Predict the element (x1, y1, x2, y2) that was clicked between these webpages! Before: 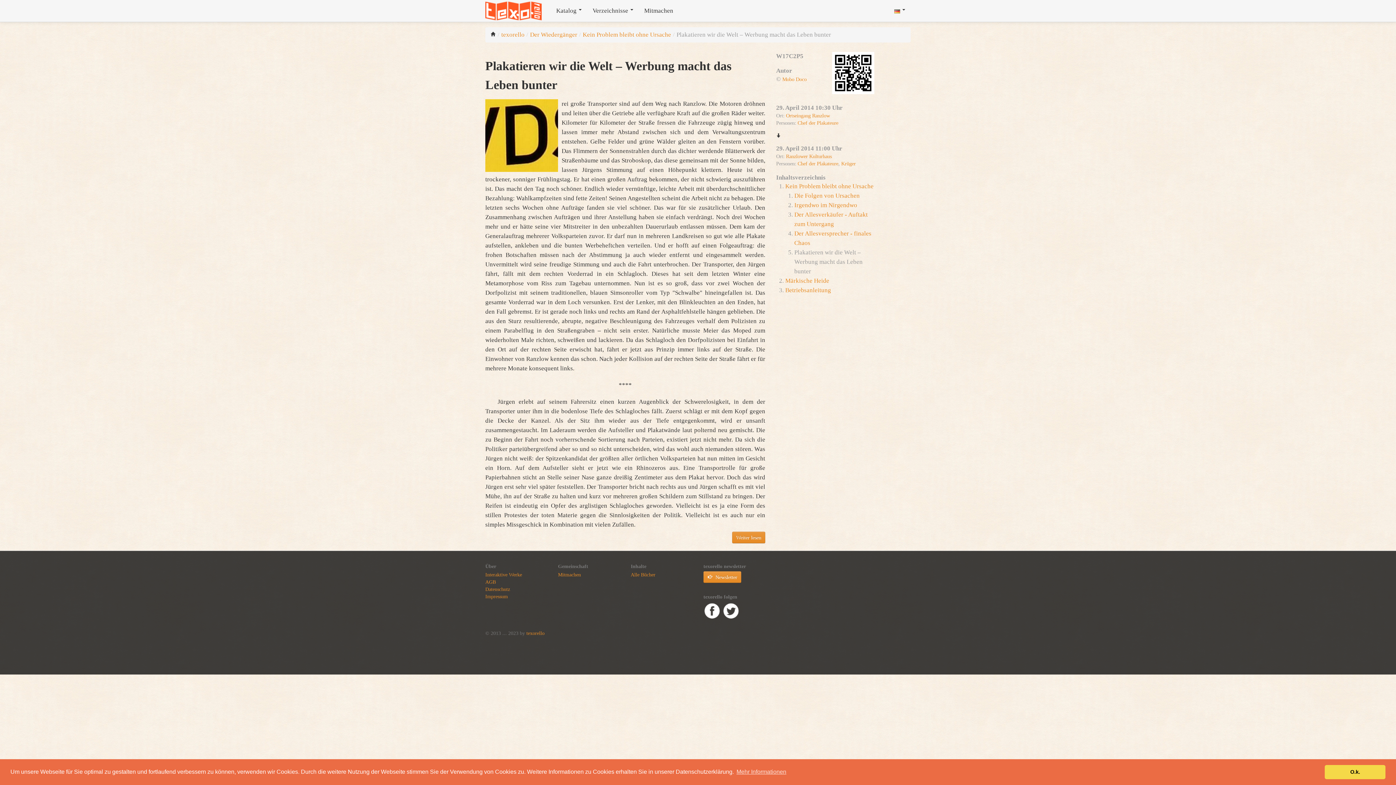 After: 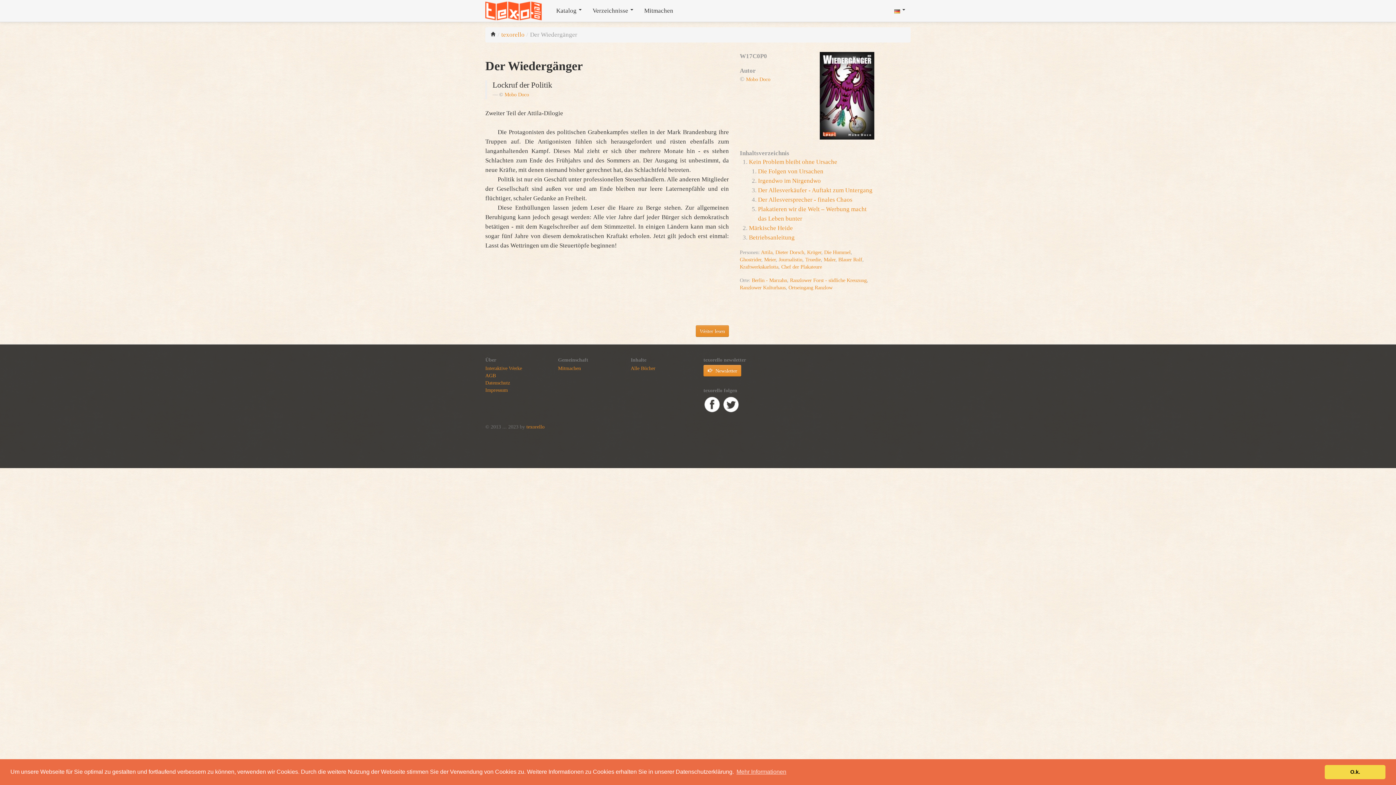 Action: bbox: (530, 31, 577, 38) label: Der Wiedergänger